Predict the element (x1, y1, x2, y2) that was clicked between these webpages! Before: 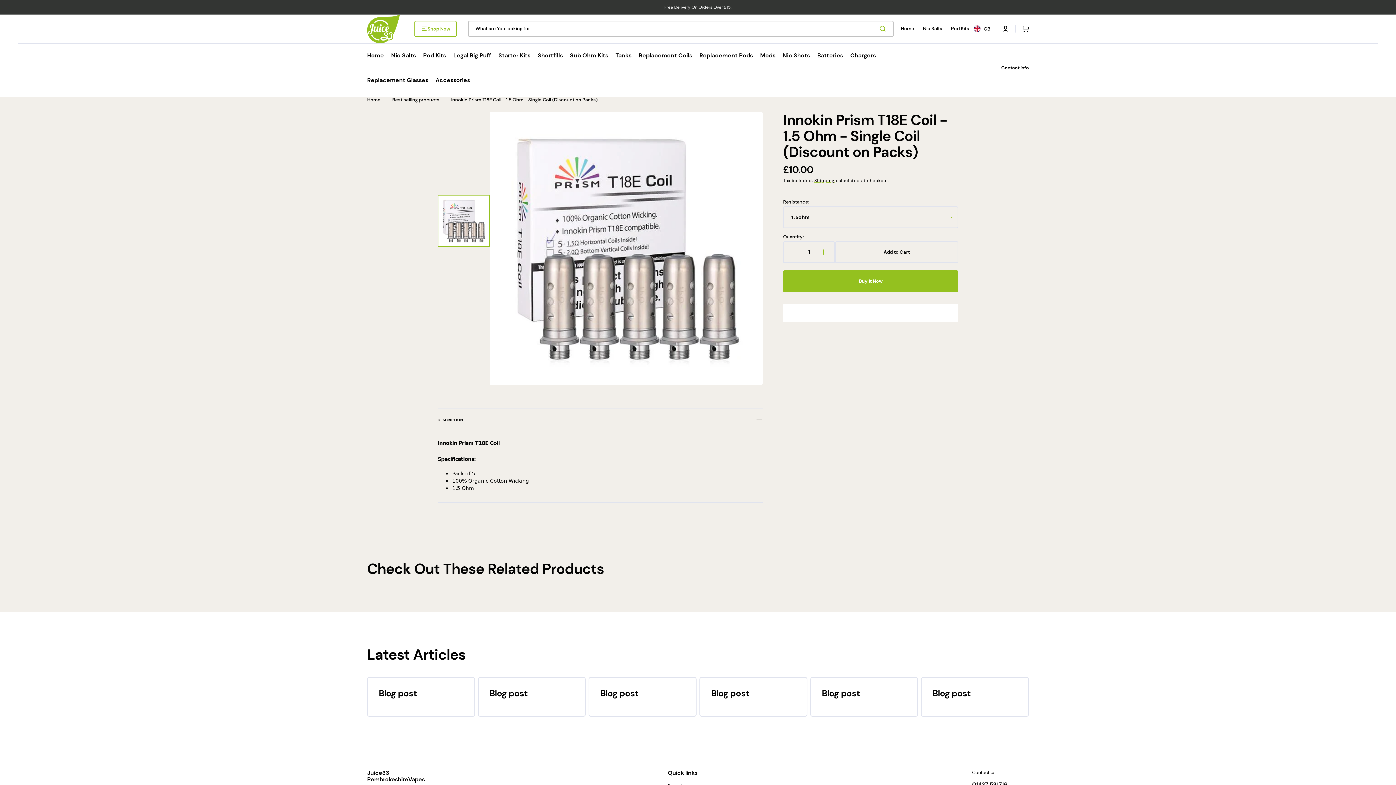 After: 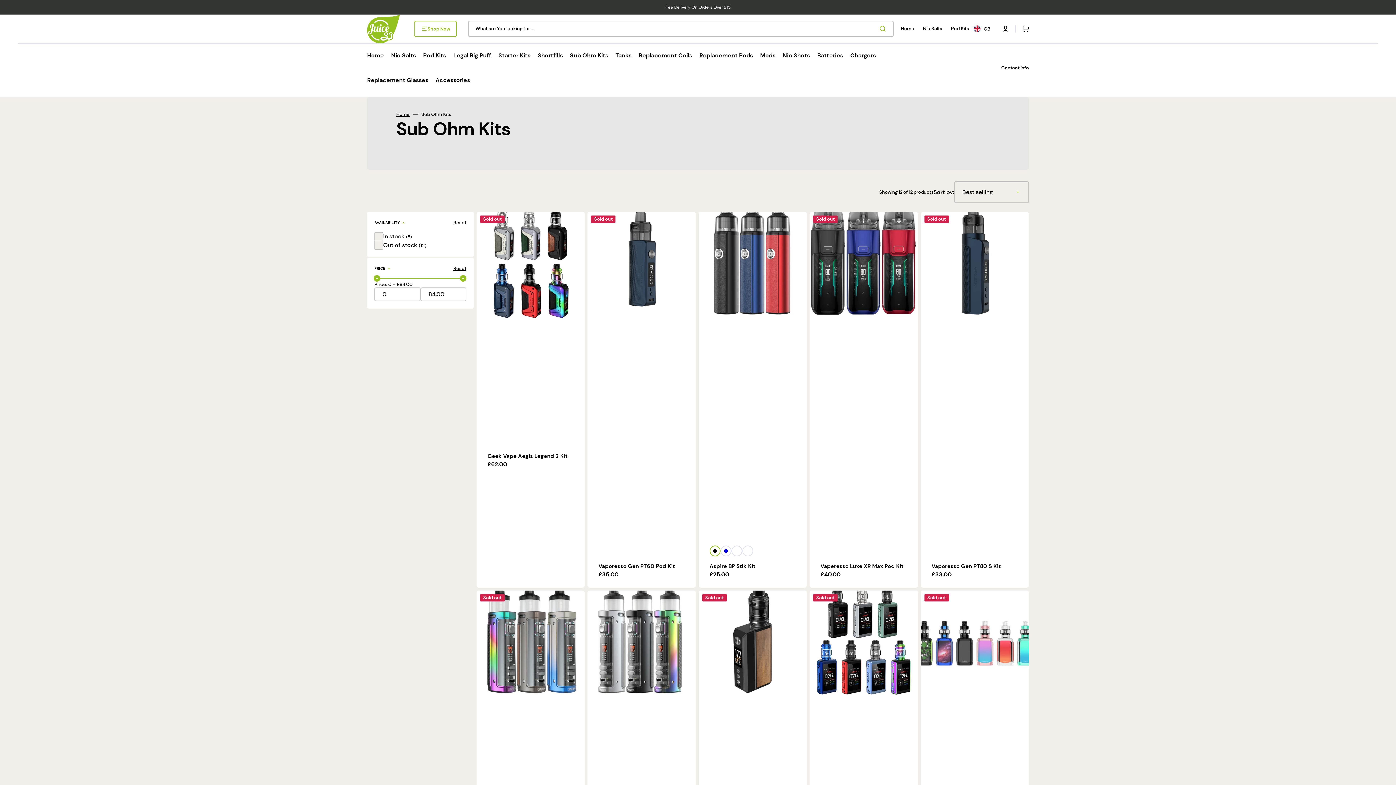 Action: bbox: (566, 43, 612, 67) label: Sub Ohm Kits